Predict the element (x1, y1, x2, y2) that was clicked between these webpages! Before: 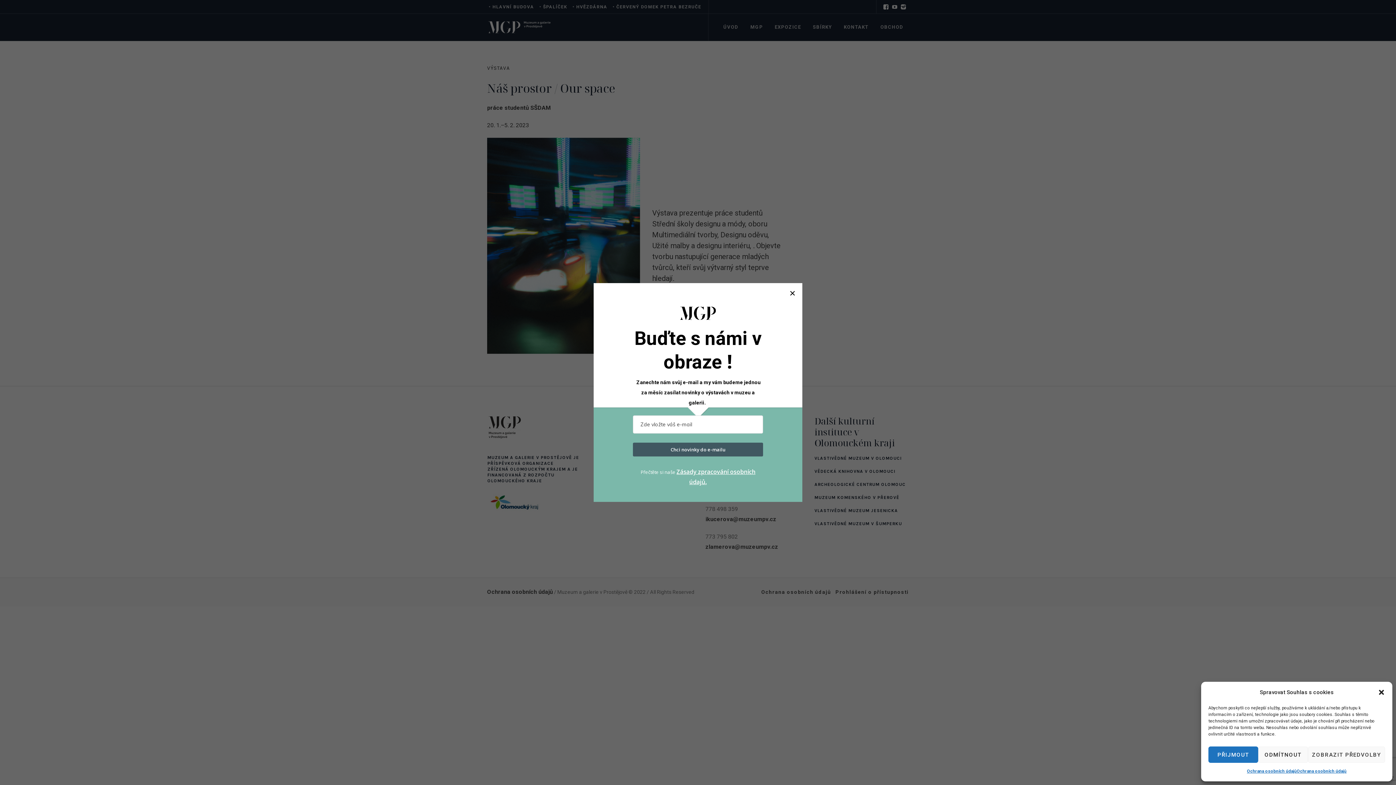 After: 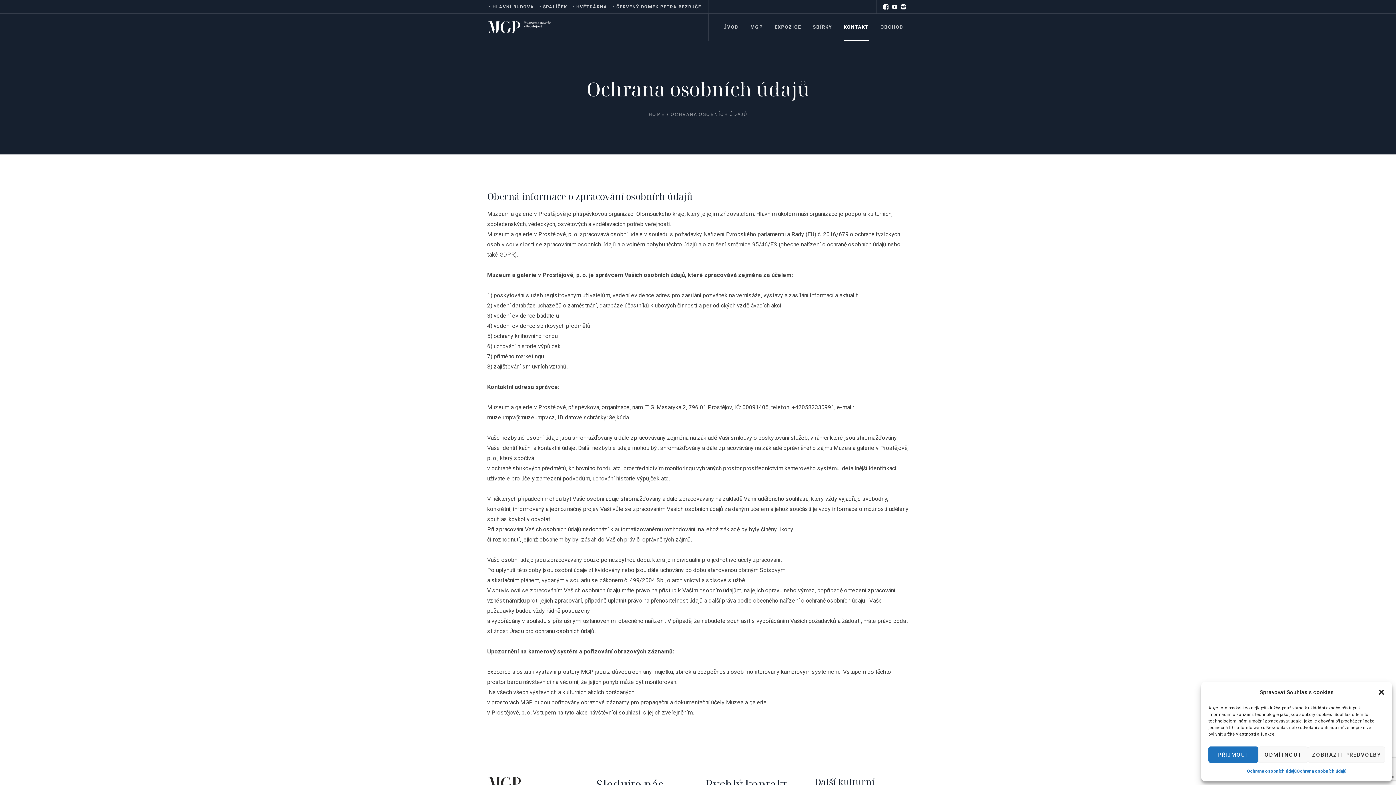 Action: bbox: (1297, 766, 1346, 776) label: Ochrana osobních údajů